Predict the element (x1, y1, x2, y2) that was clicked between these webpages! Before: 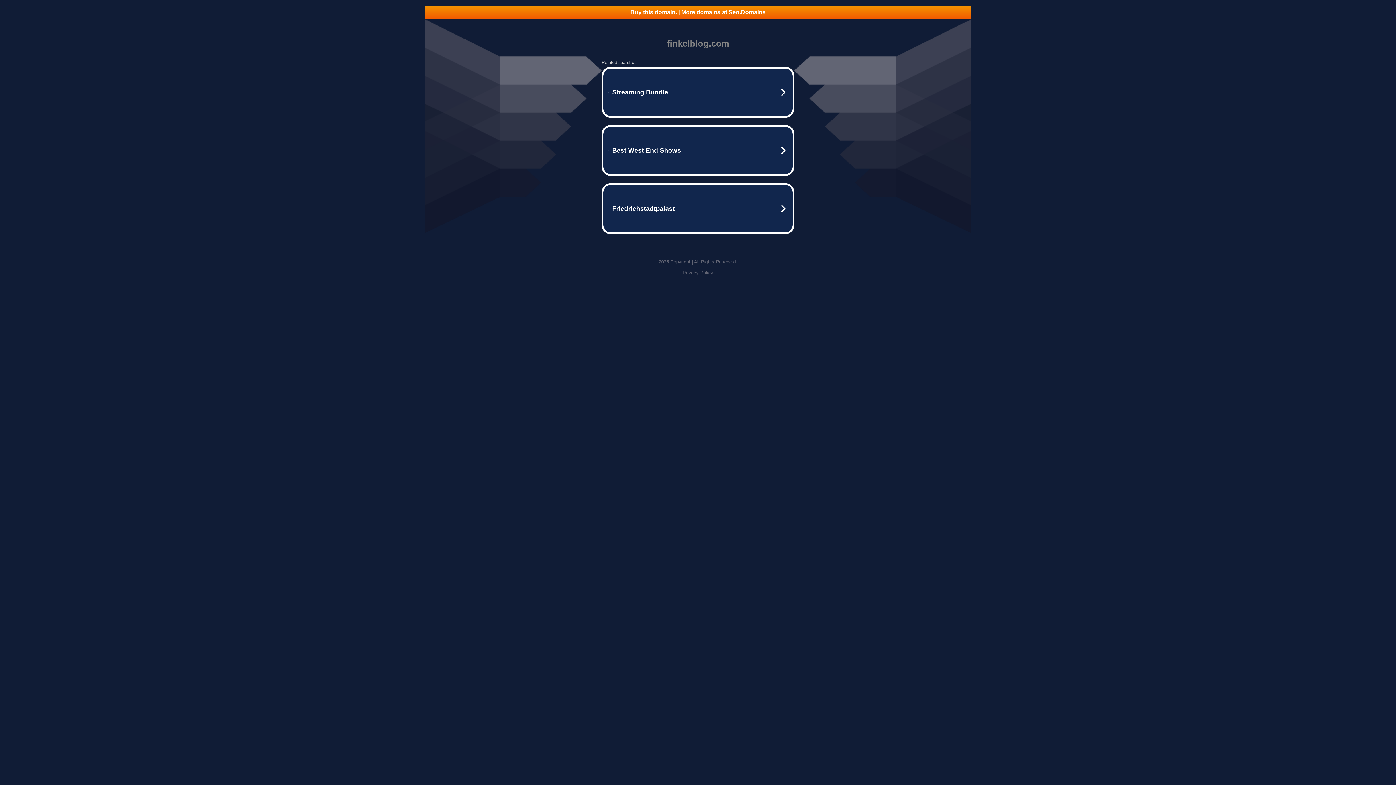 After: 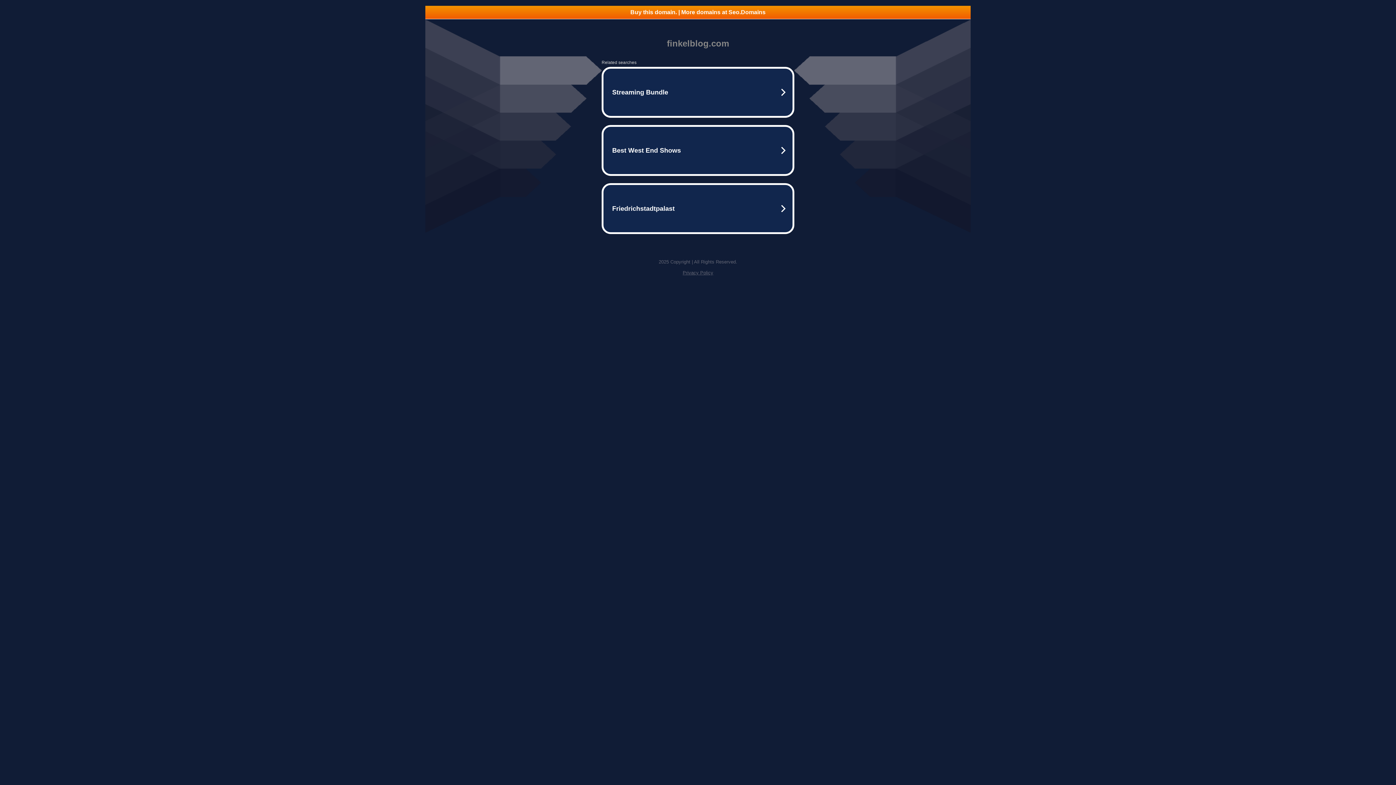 Action: label: Buy this domain. | More domains at Seo.Domains bbox: (425, 5, 970, 18)